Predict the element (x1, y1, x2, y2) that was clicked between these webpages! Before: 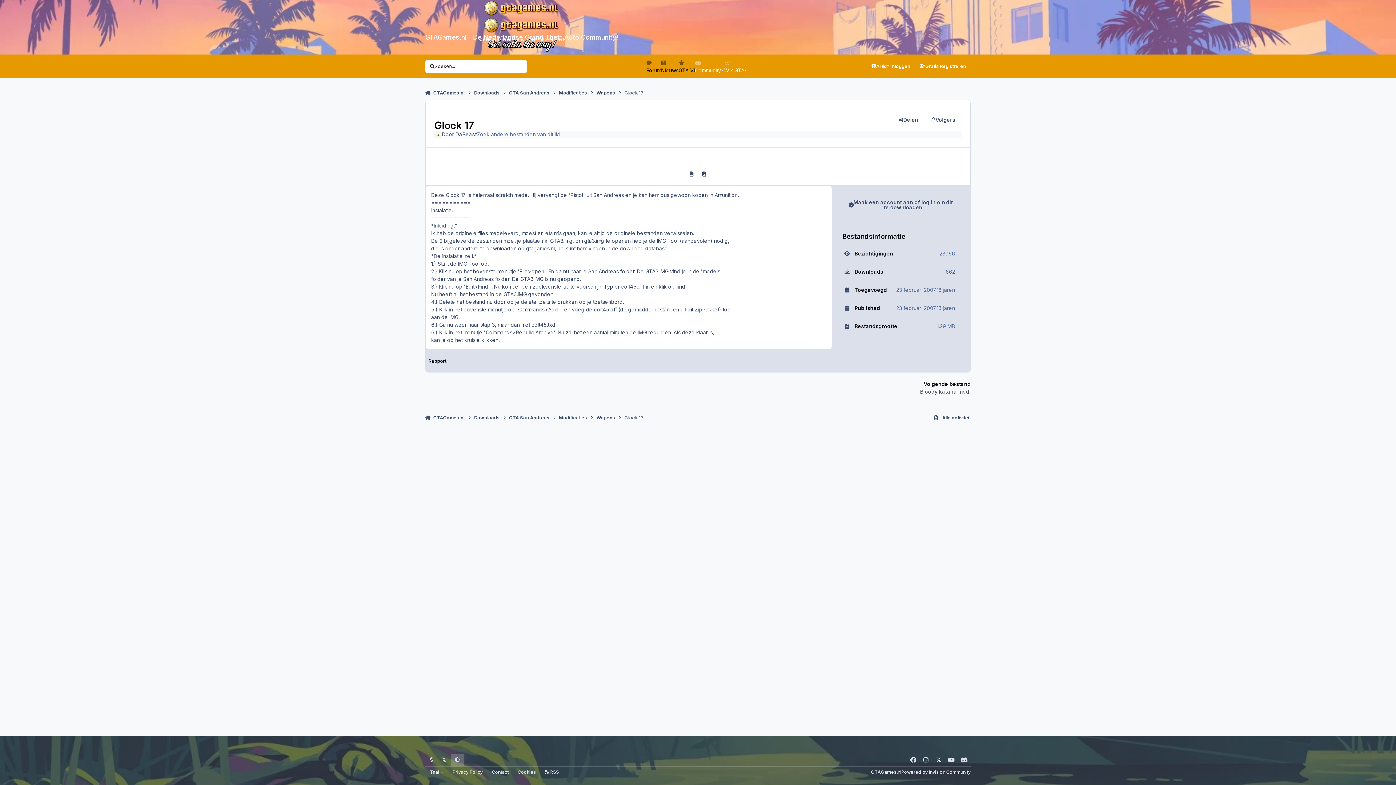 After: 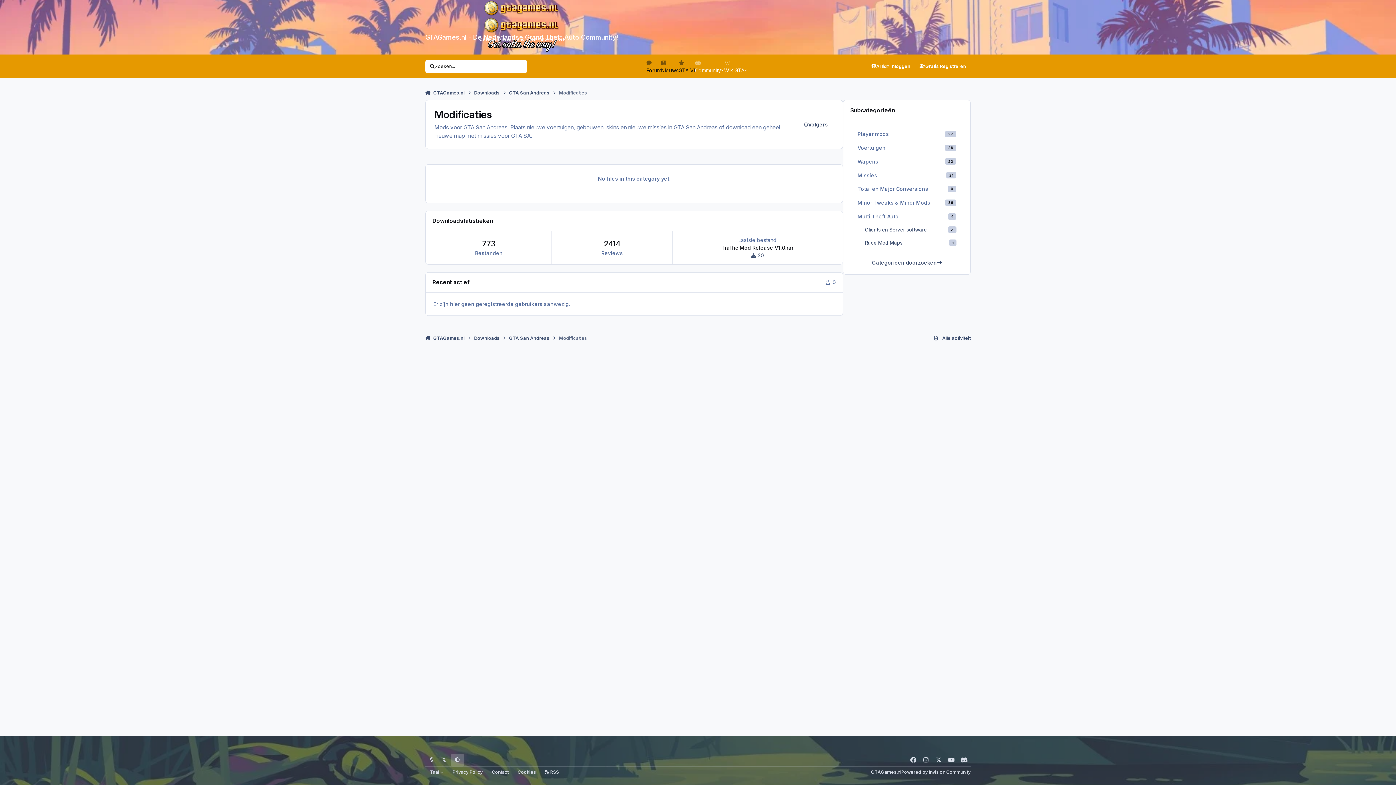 Action: label: Modificaties bbox: (559, 410, 587, 425)